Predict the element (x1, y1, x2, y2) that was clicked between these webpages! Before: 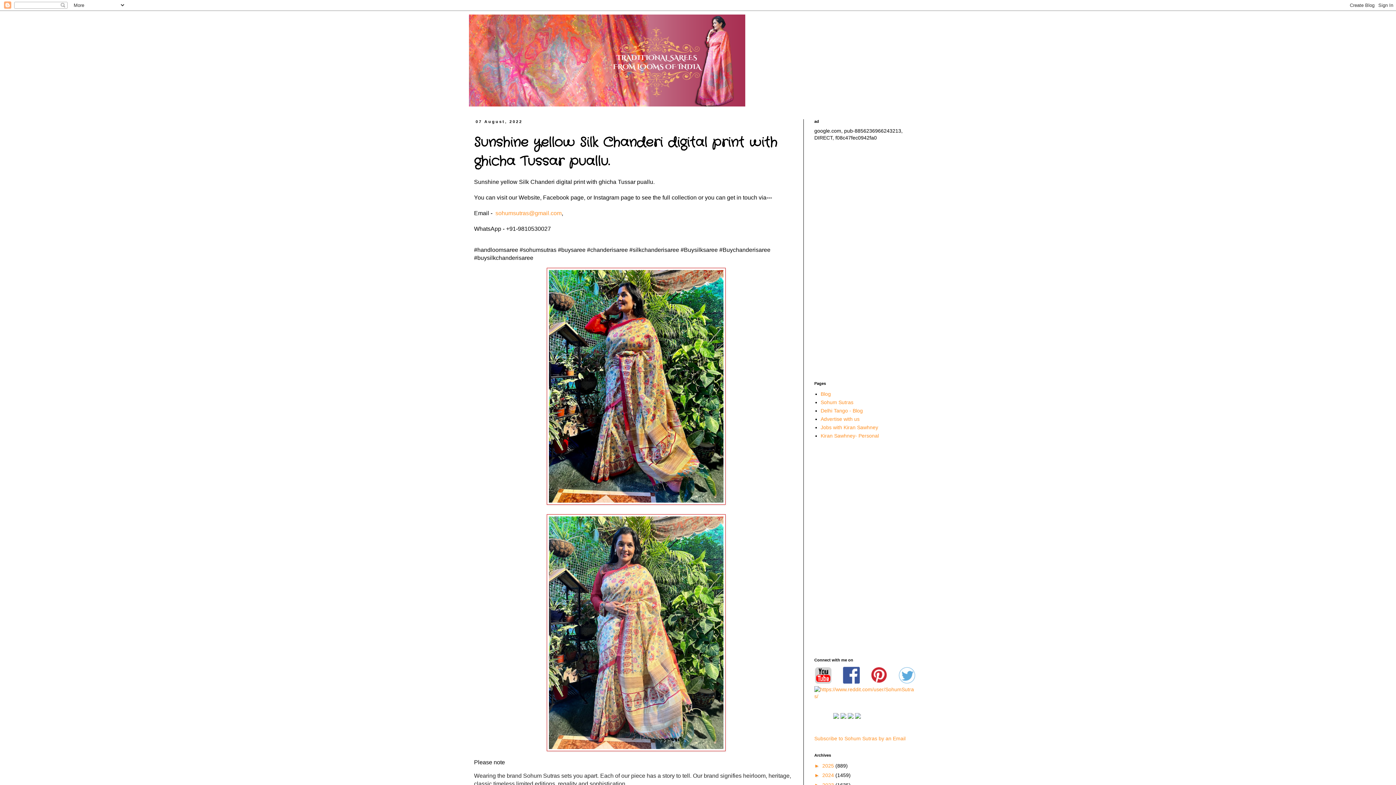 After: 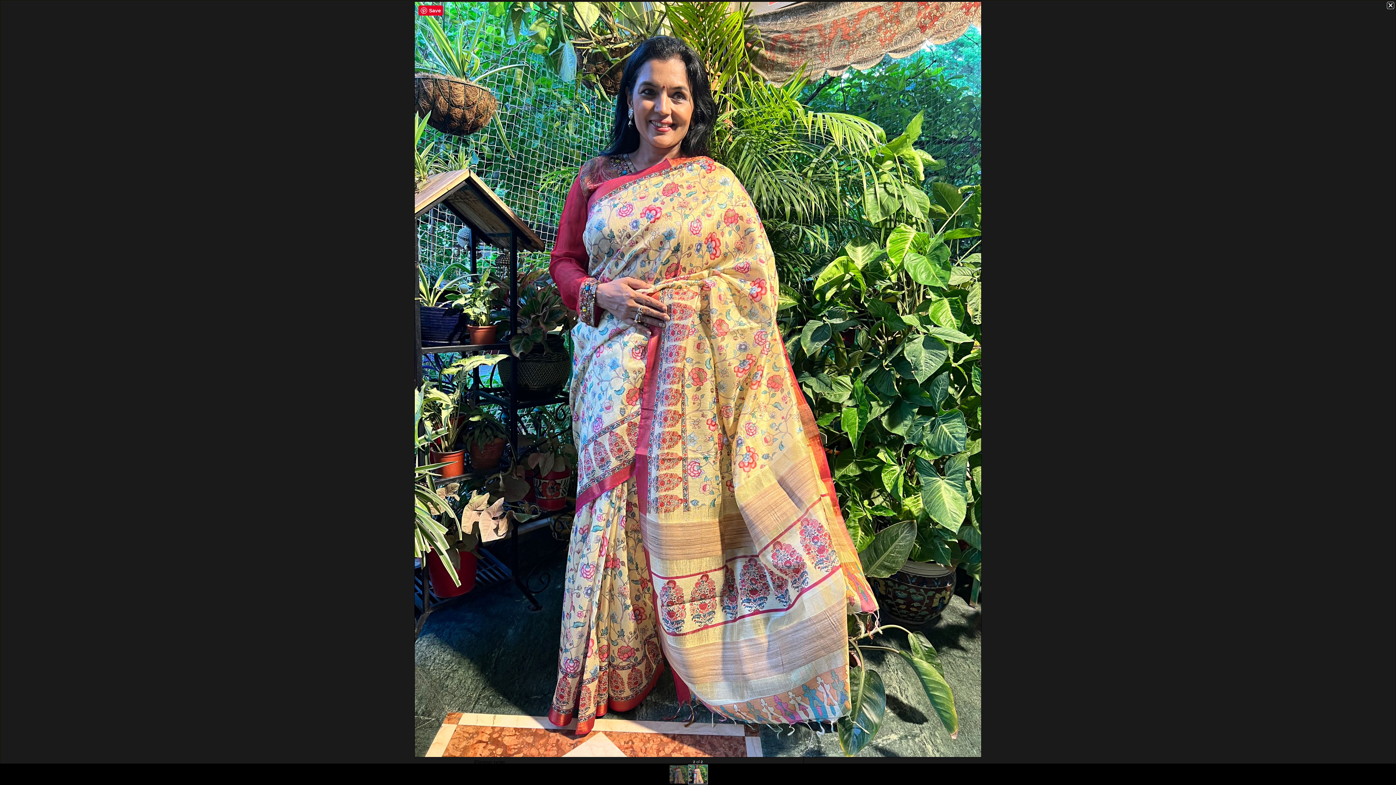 Action: bbox: (546, 746, 725, 752)